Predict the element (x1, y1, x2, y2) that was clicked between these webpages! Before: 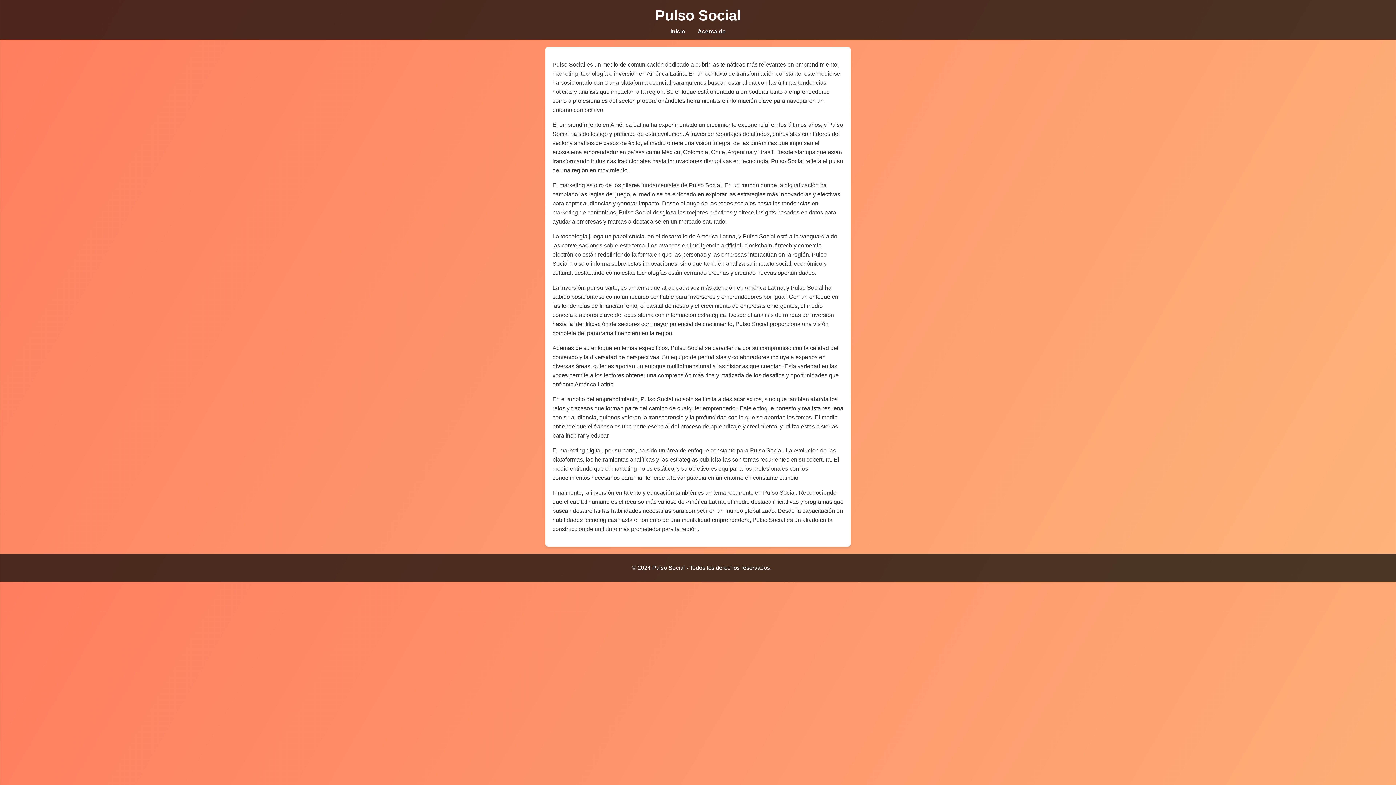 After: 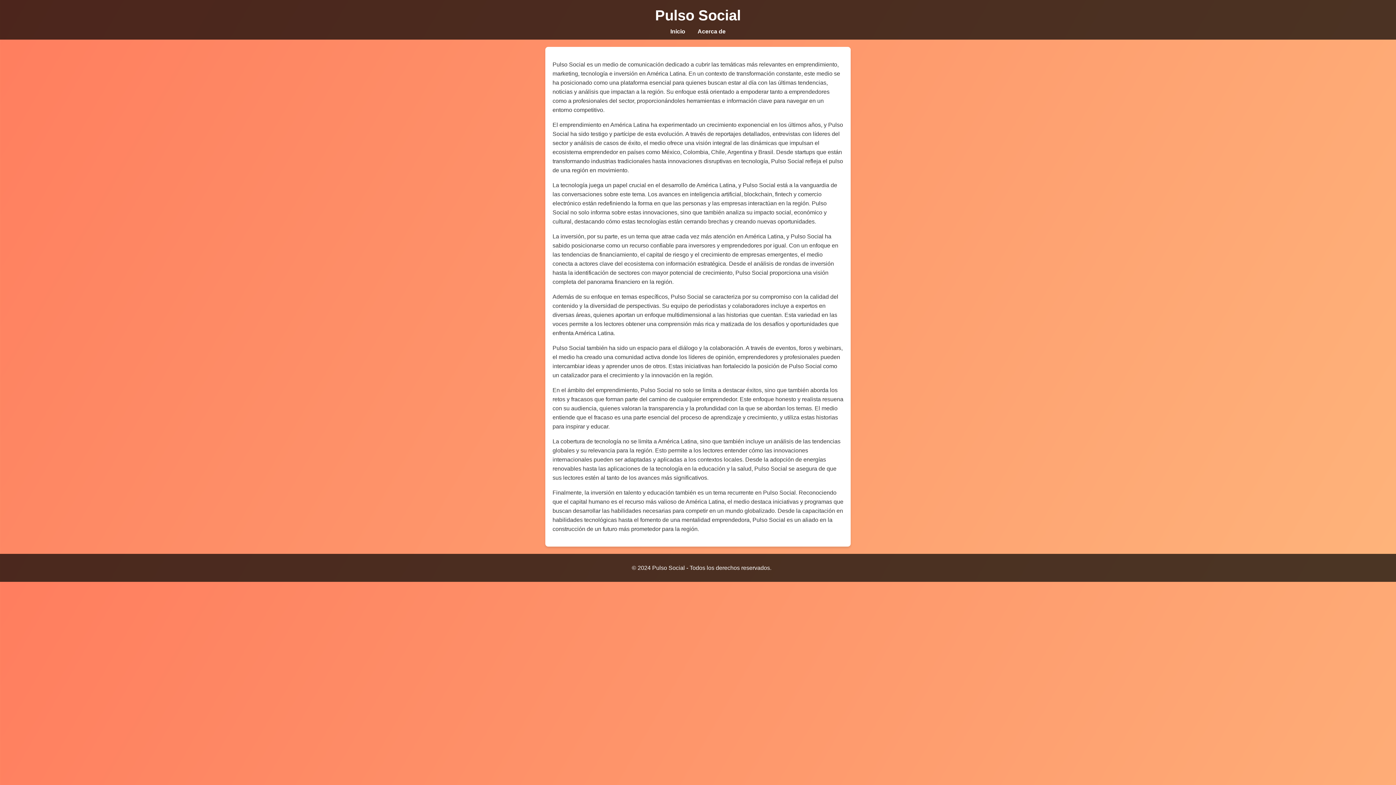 Action: bbox: (670, 28, 685, 34) label: Inicio